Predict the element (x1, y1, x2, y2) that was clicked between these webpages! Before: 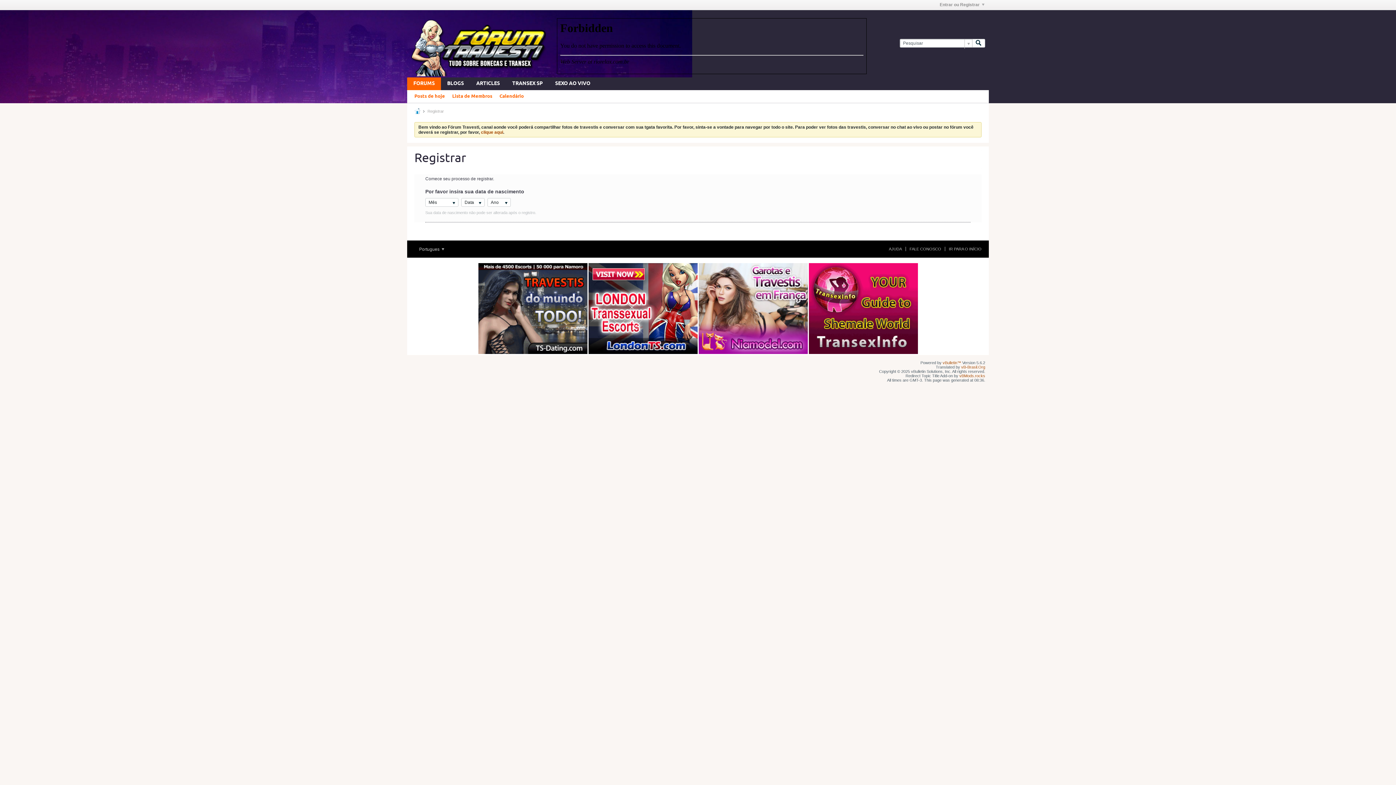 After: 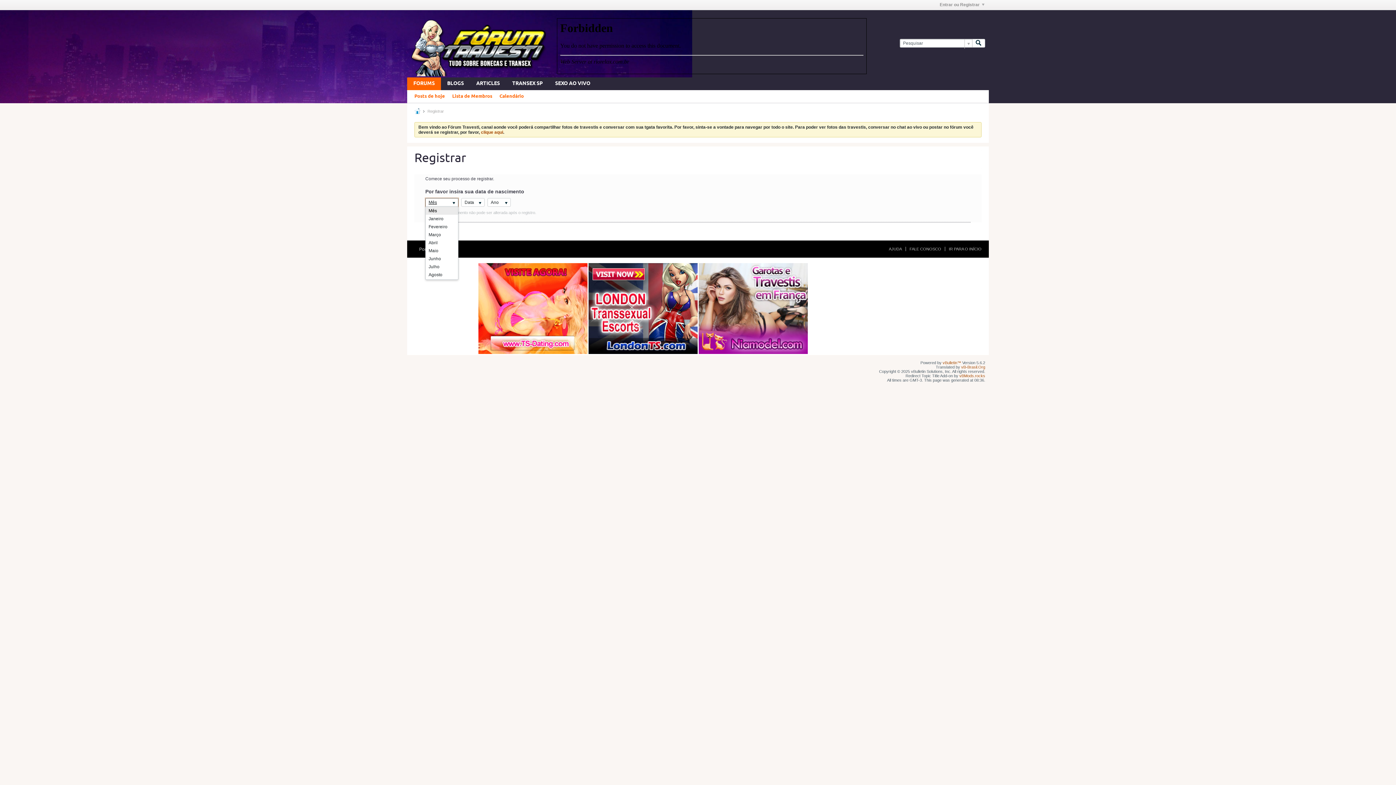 Action: label: Mês bbox: (425, 198, 458, 206)